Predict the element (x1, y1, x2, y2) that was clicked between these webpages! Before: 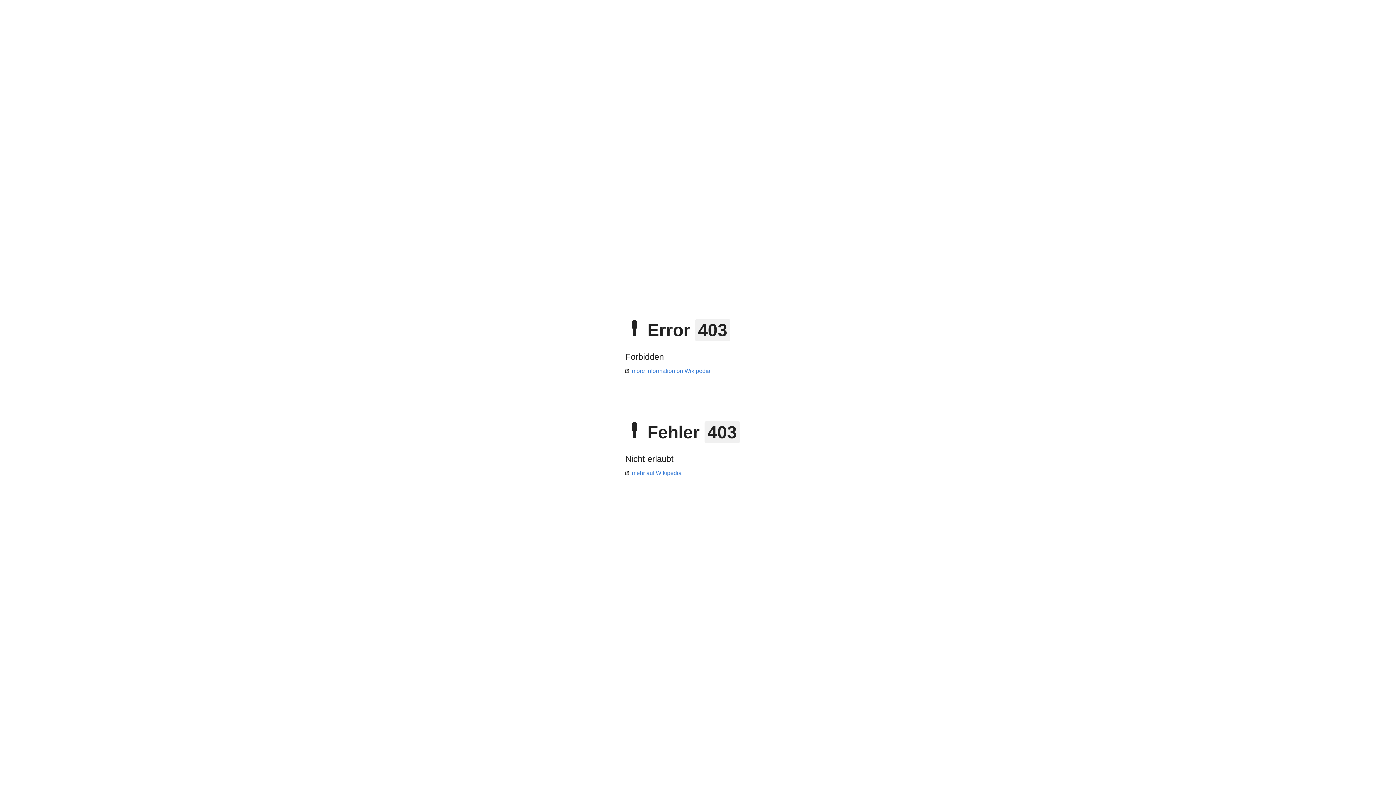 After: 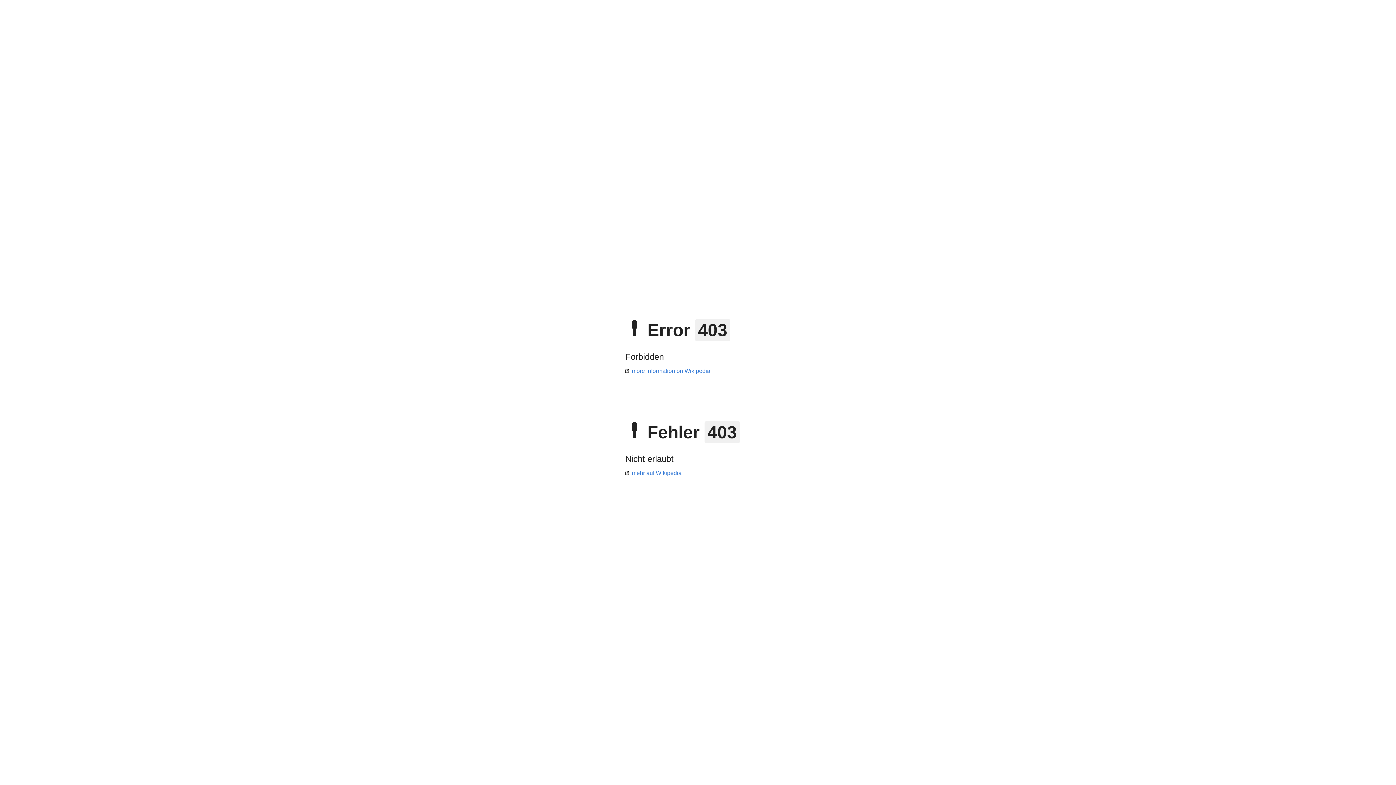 Action: bbox: (625, 368, 710, 374) label: more information on Wikipedia